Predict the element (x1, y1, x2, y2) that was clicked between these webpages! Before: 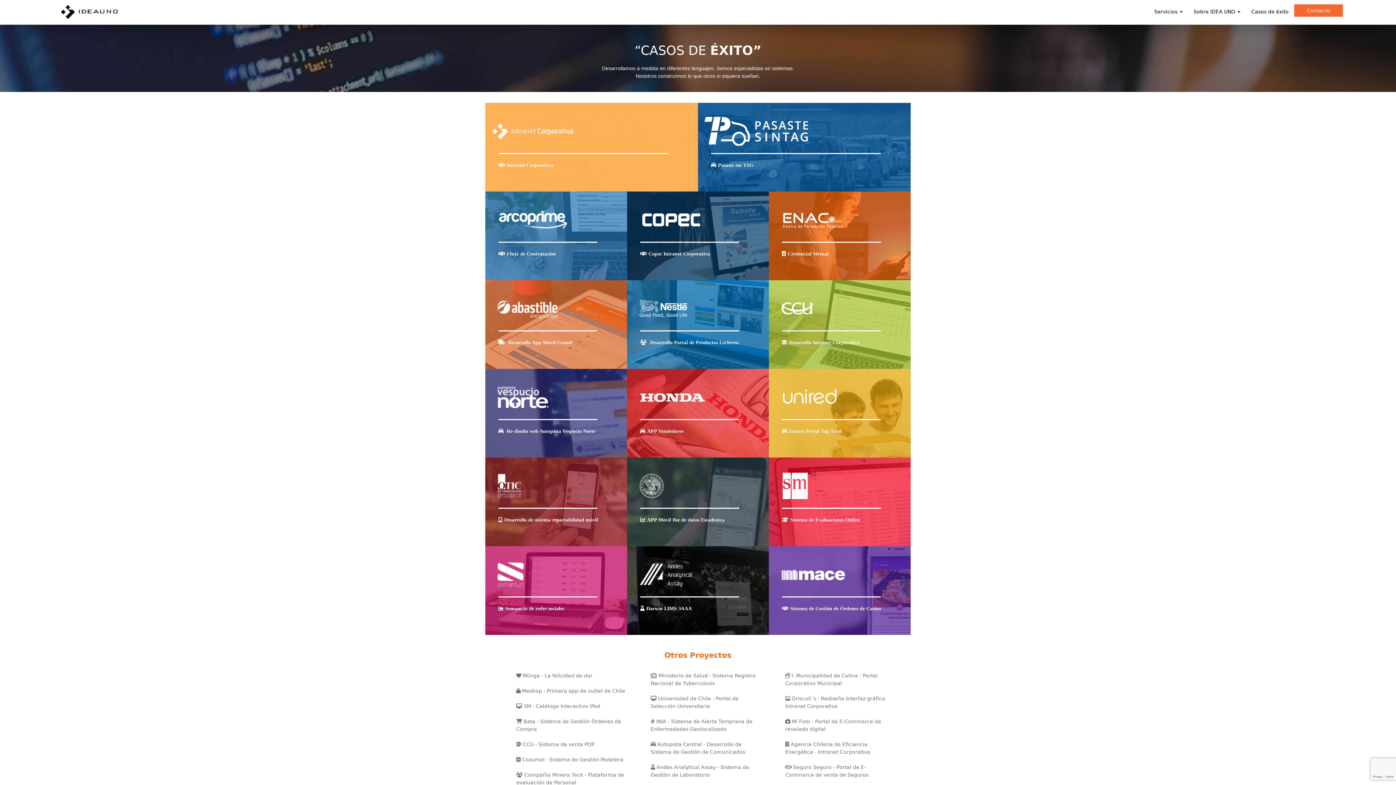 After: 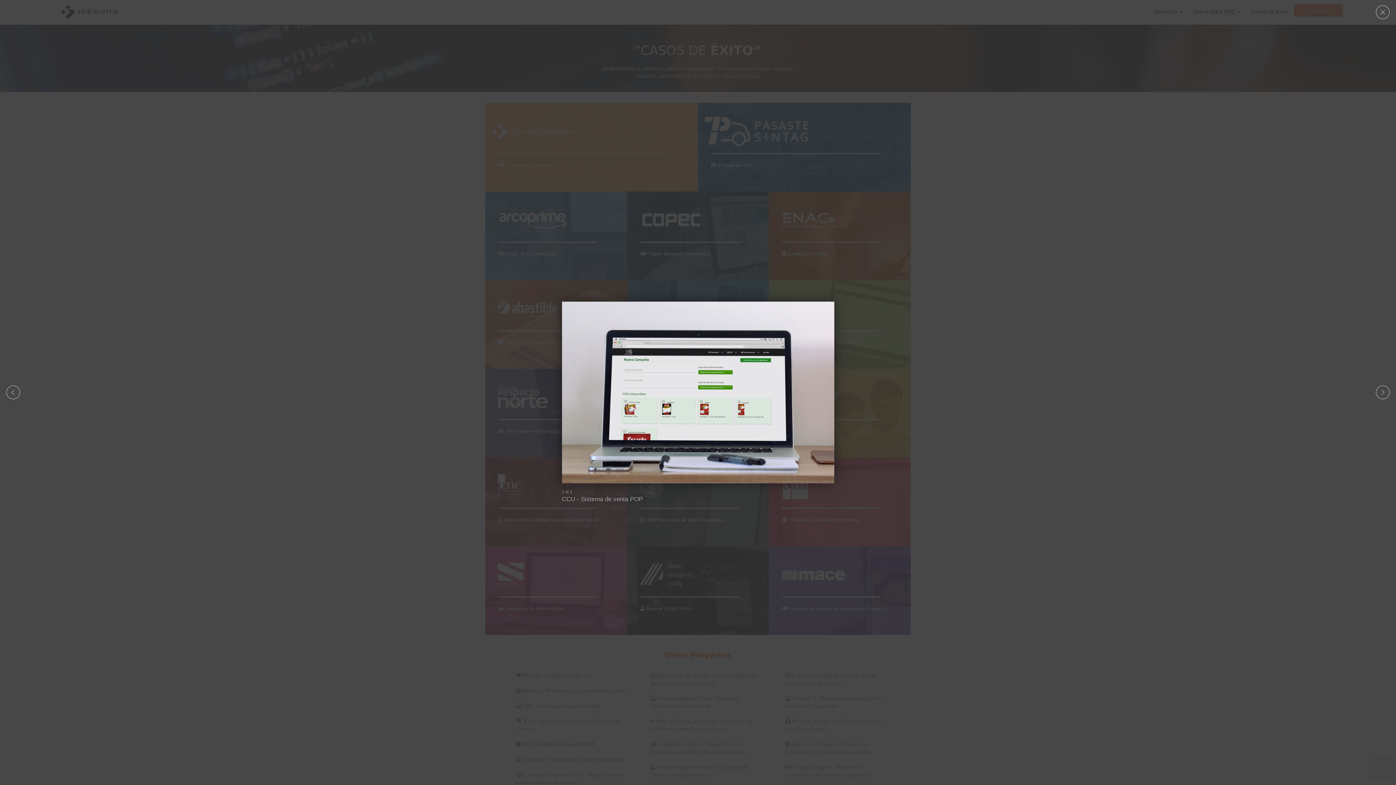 Action: label:  CCU - Sistema de venta POP bbox: (516, 741, 594, 747)